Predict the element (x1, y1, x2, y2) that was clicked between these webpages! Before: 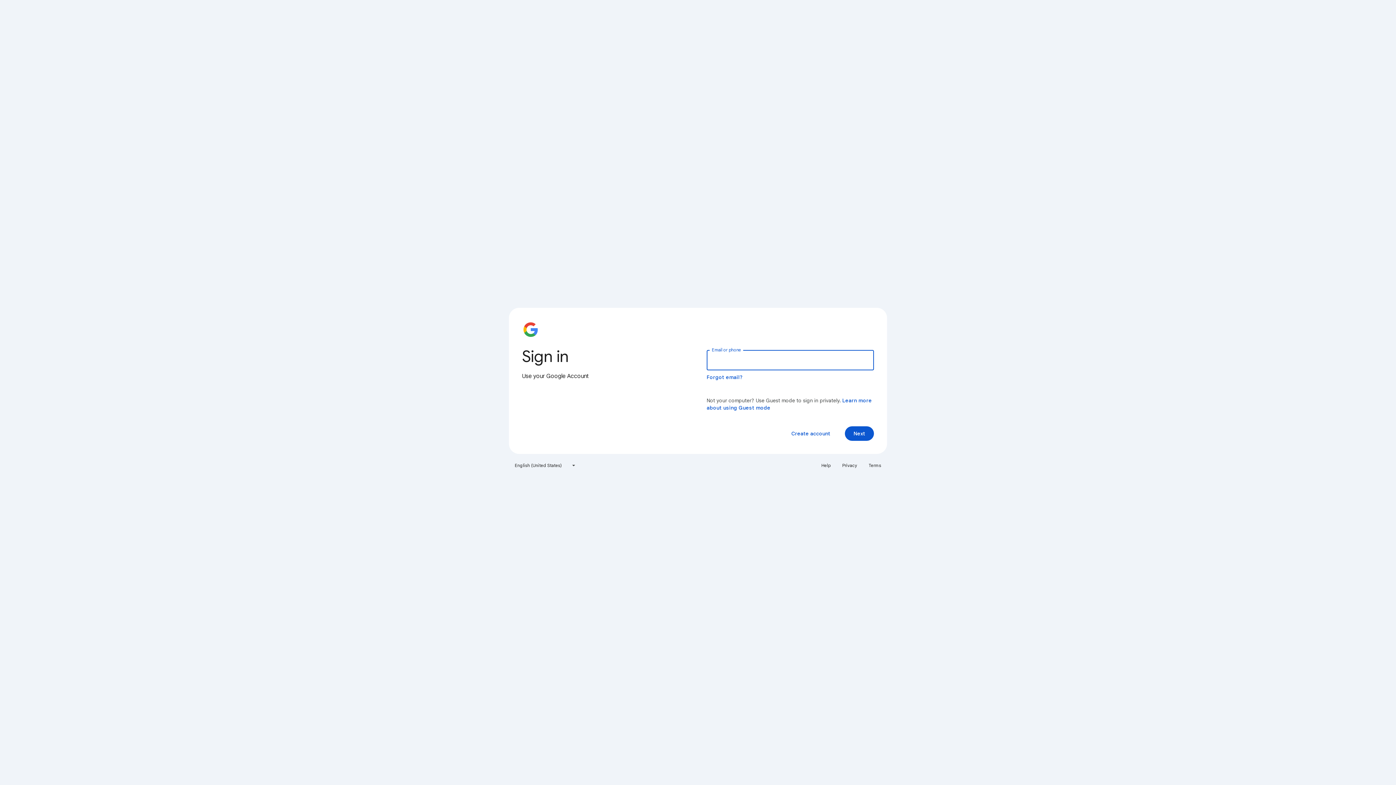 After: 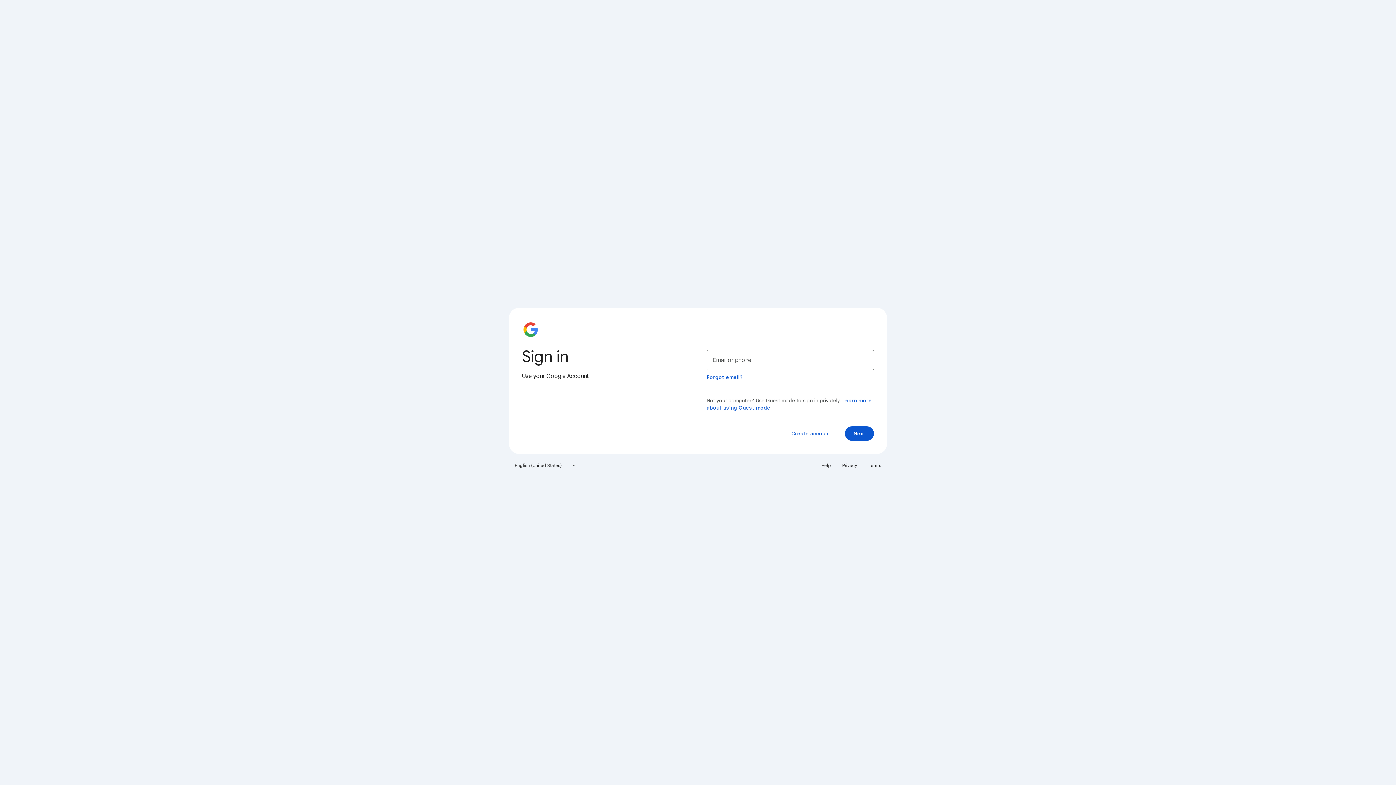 Action: label: Privacy bbox: (838, 460, 861, 471)